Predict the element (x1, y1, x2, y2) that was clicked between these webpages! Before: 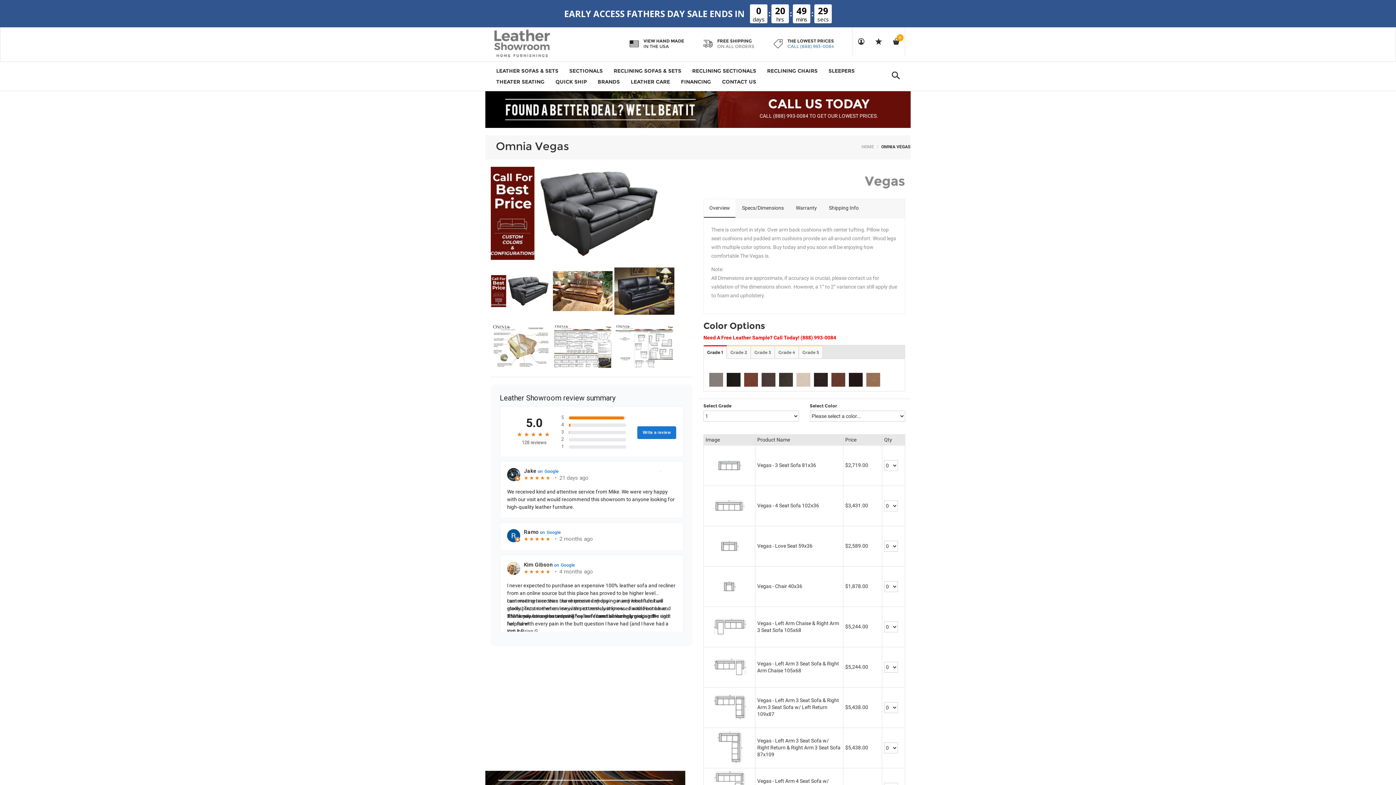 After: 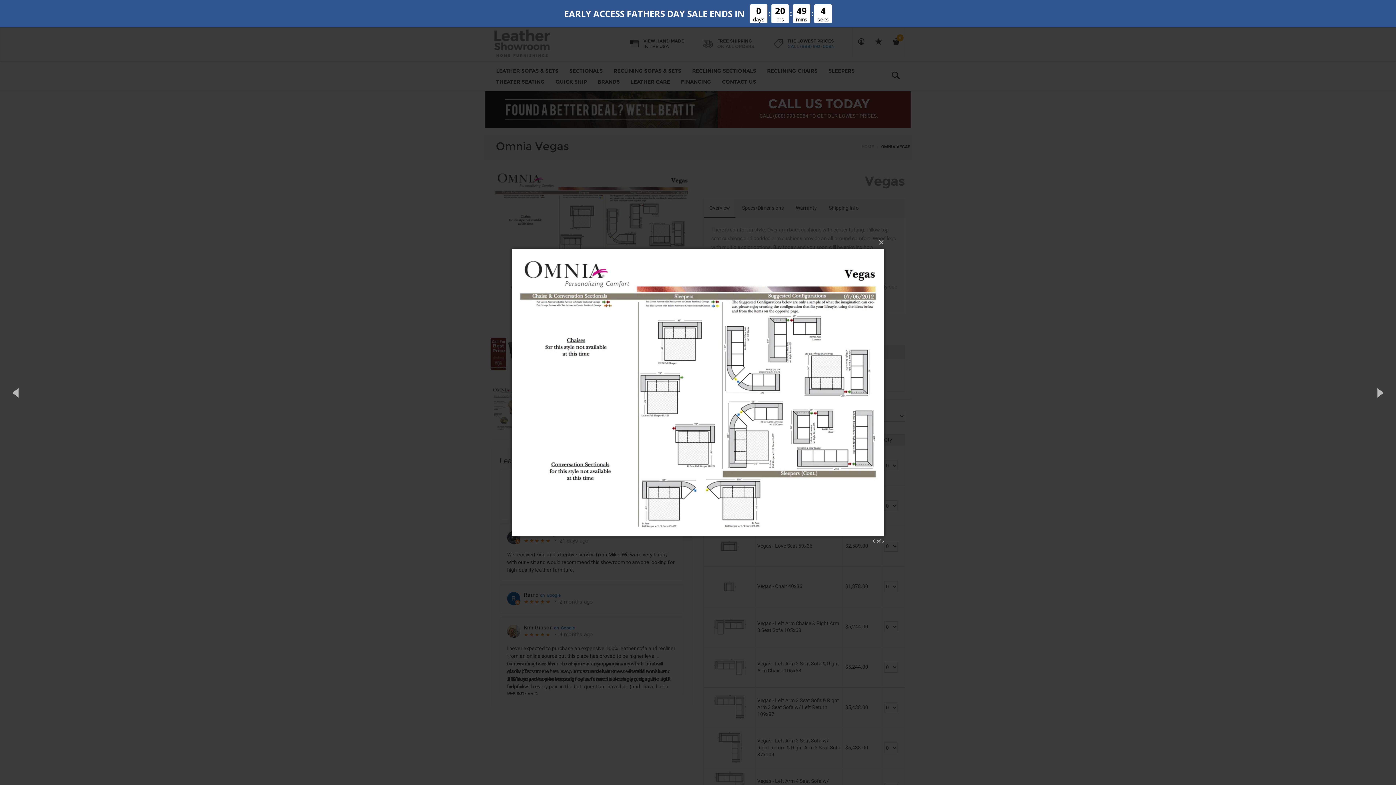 Action: bbox: (614, 323, 674, 369)